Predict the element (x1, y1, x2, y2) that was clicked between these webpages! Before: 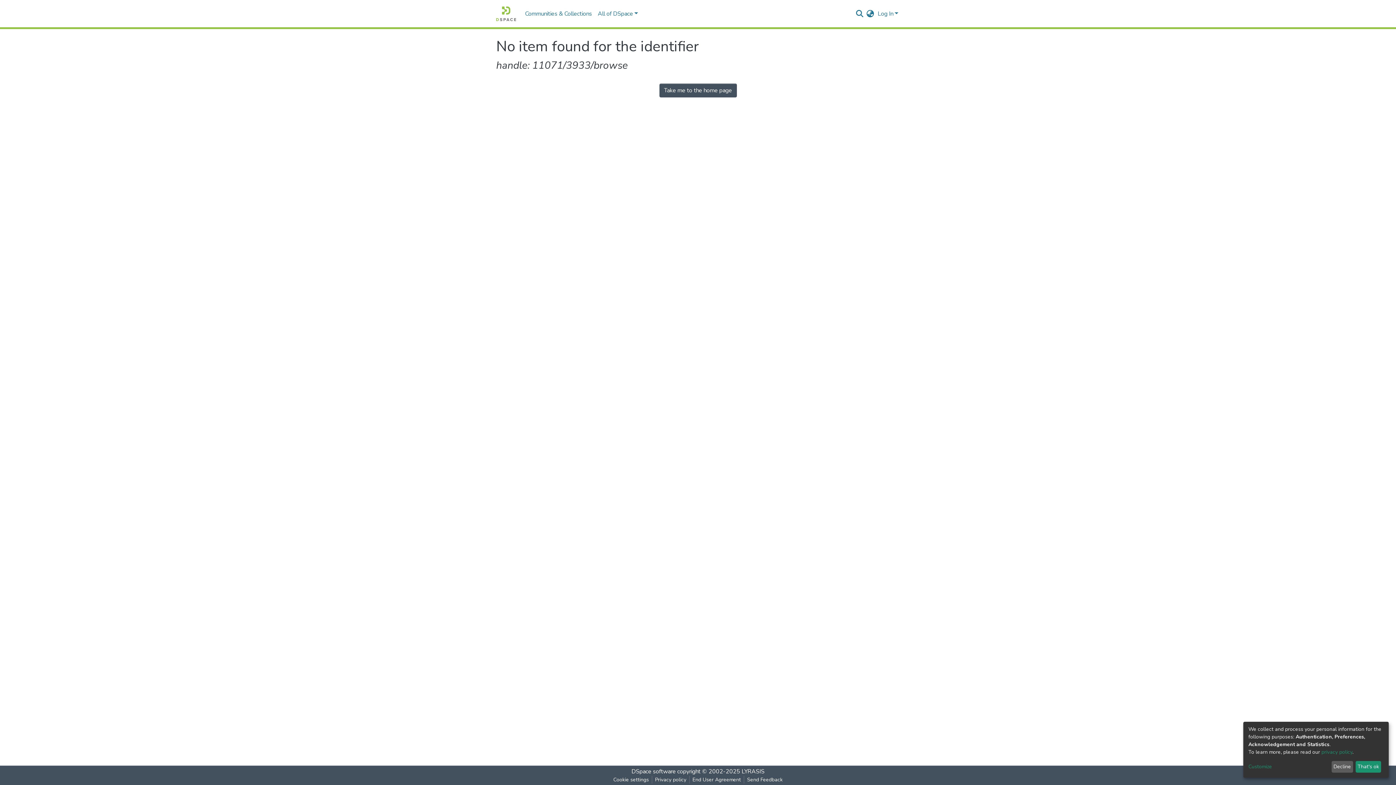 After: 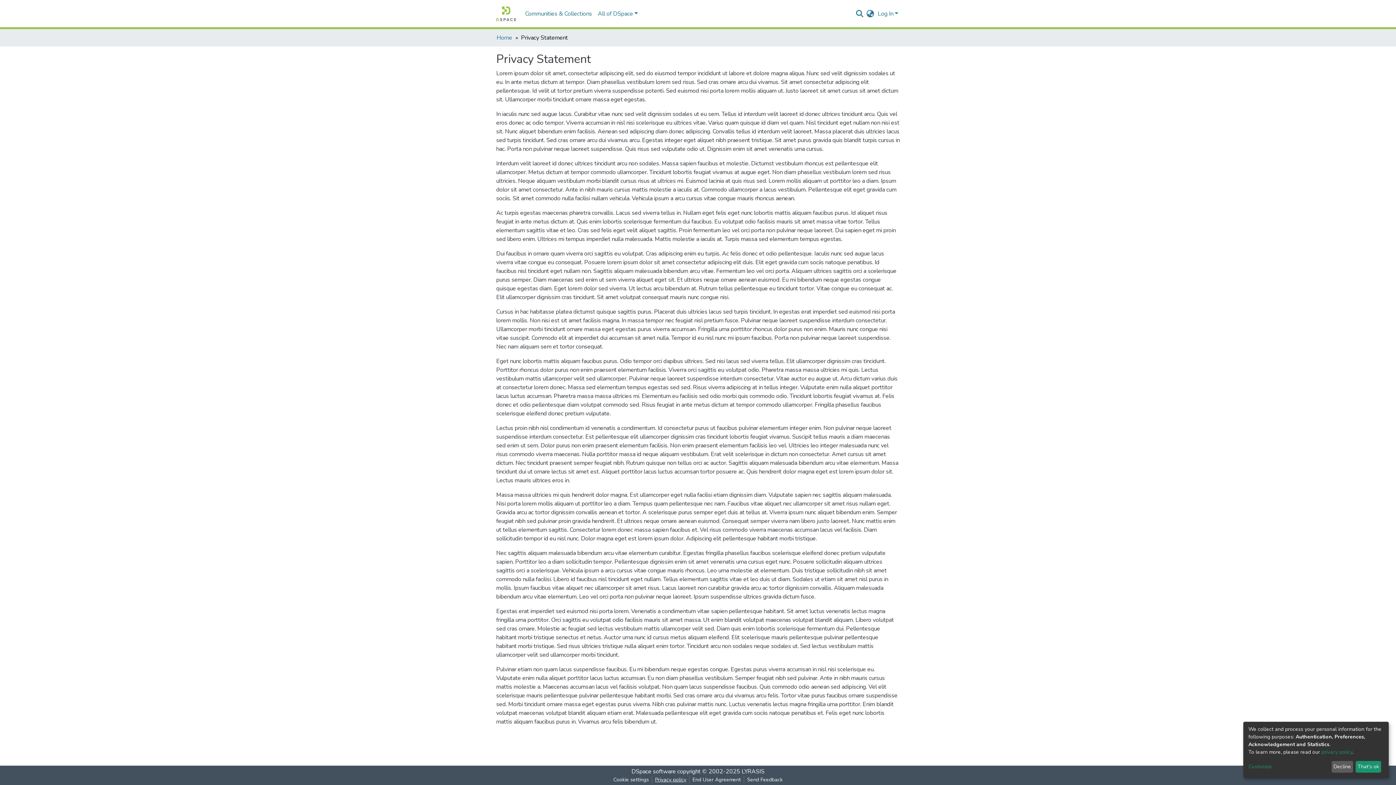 Action: bbox: (652, 776, 689, 784) label: Privacy policy